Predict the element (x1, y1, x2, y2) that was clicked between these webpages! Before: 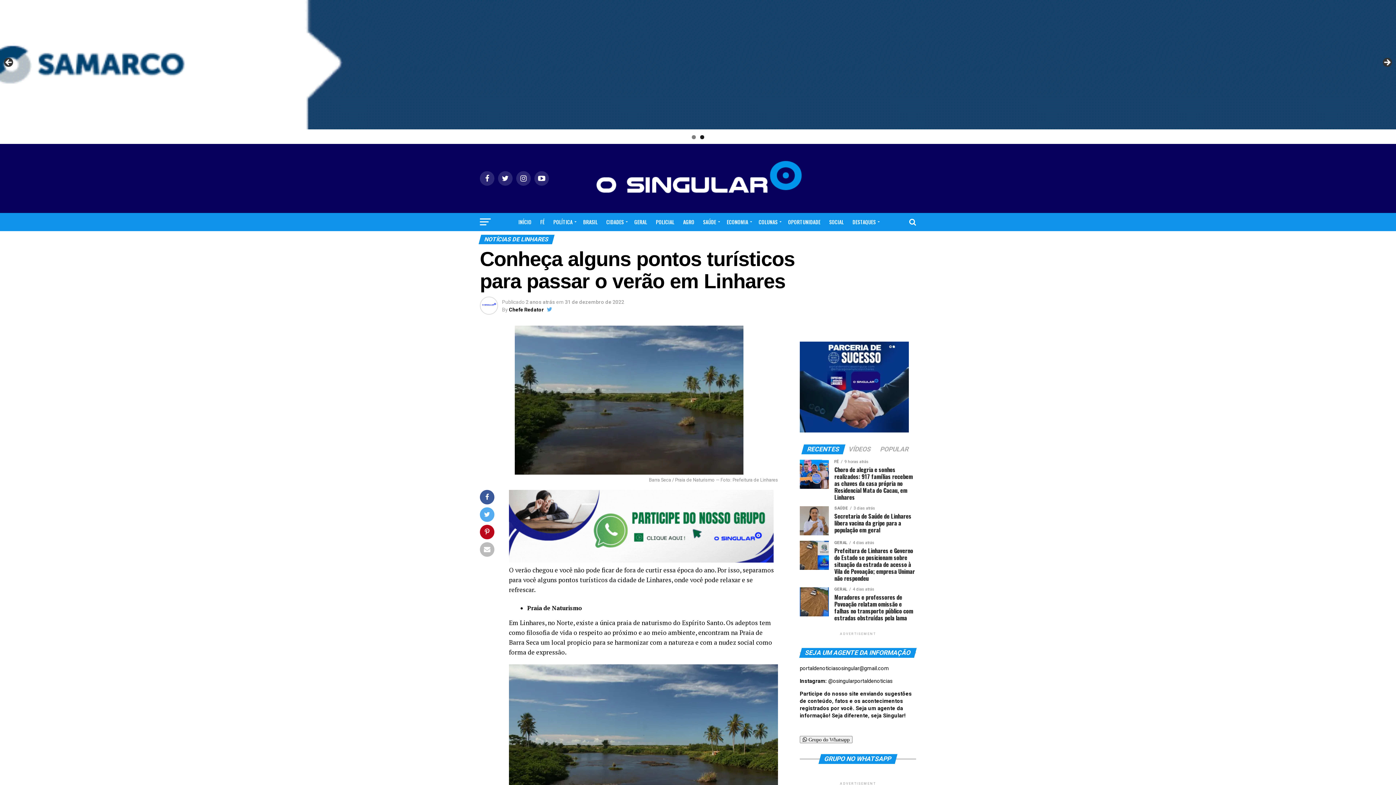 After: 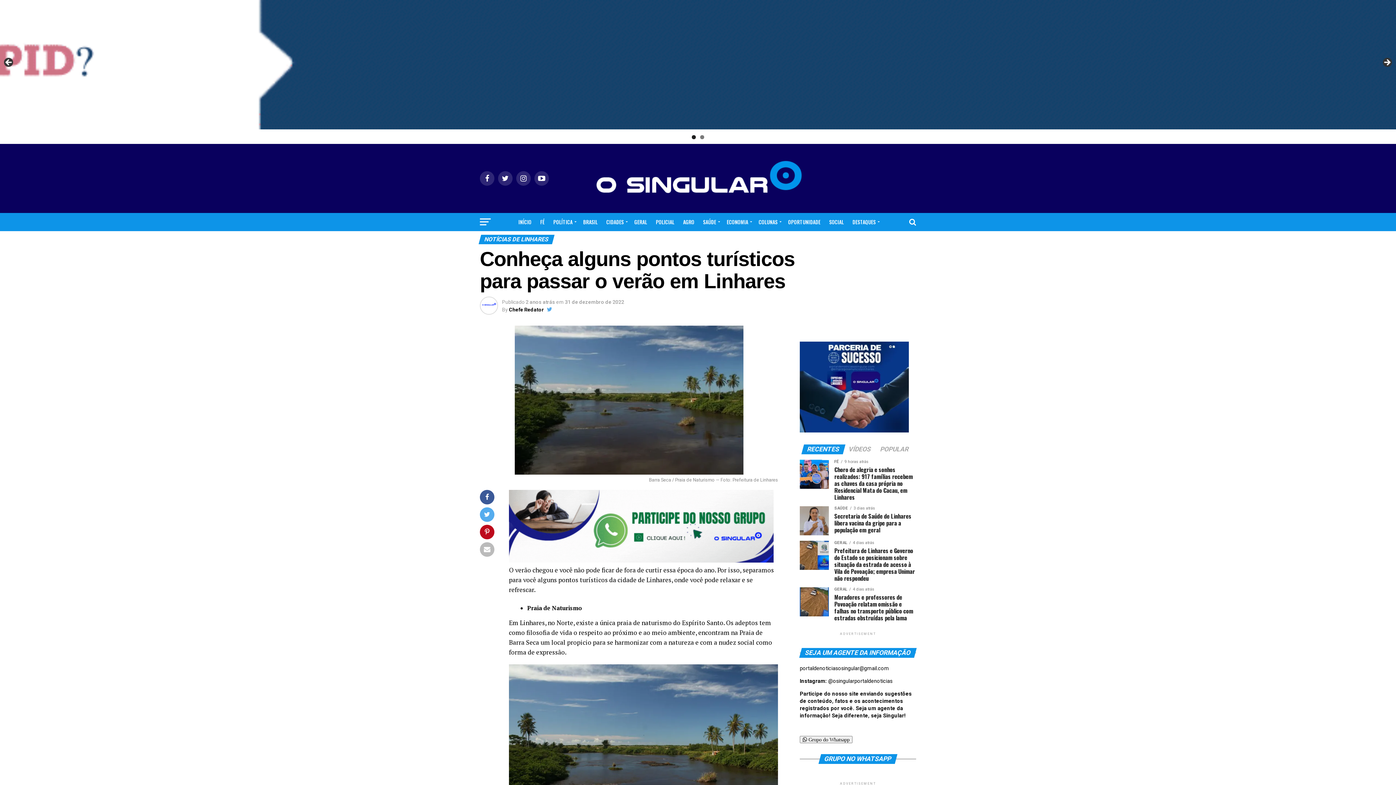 Action: bbox: (802, 447, 844, 453) label: RECENTES